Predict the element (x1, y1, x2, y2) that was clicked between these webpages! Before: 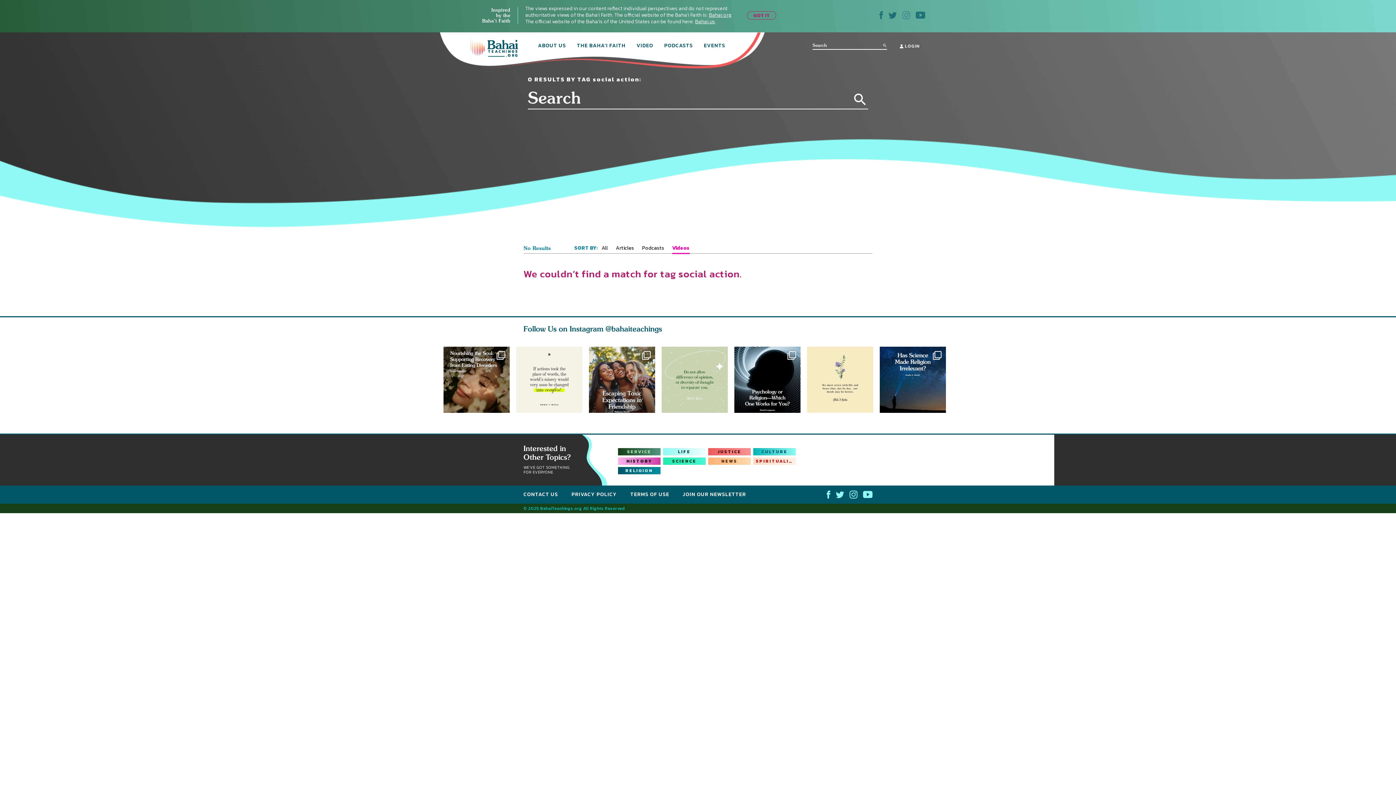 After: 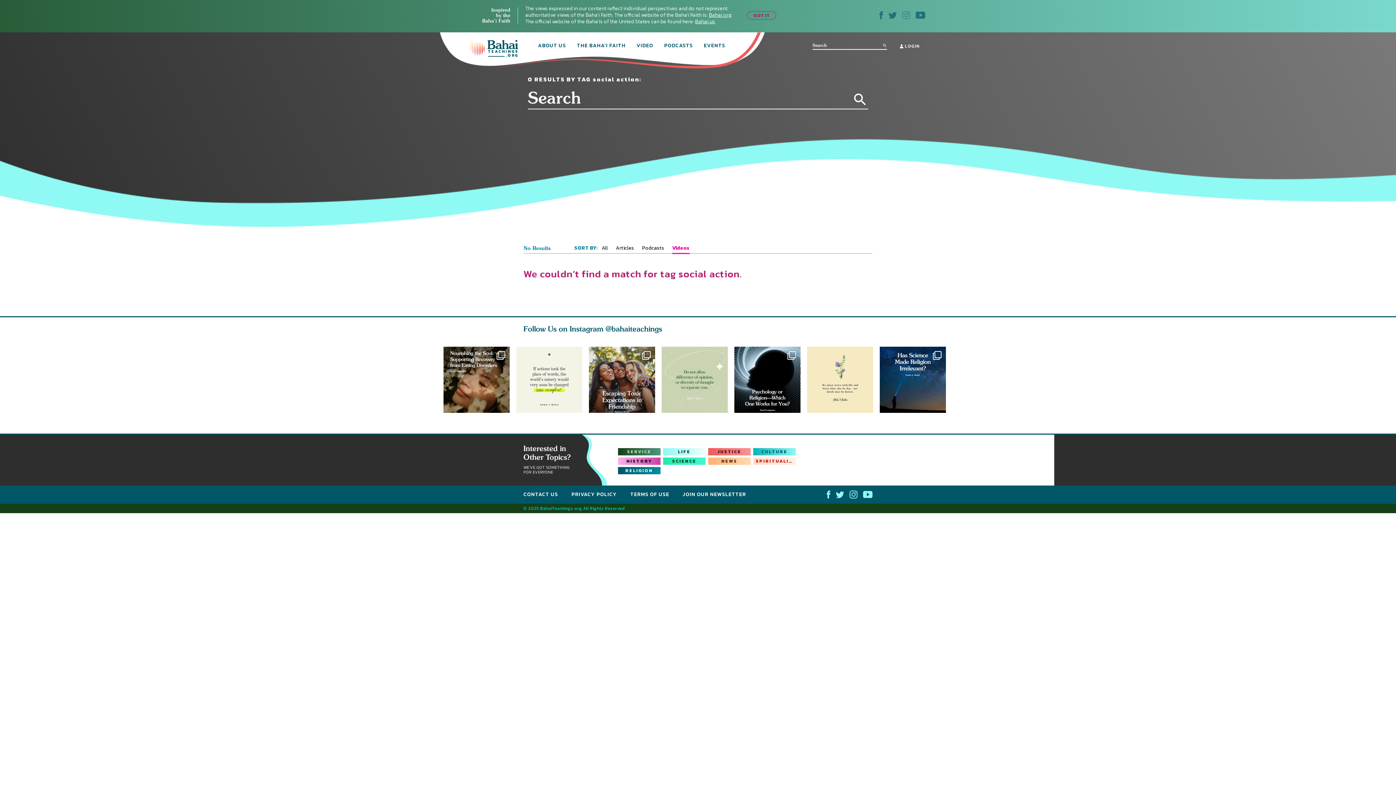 Action: label: @bahaiteachings bbox: (605, 324, 662, 333)